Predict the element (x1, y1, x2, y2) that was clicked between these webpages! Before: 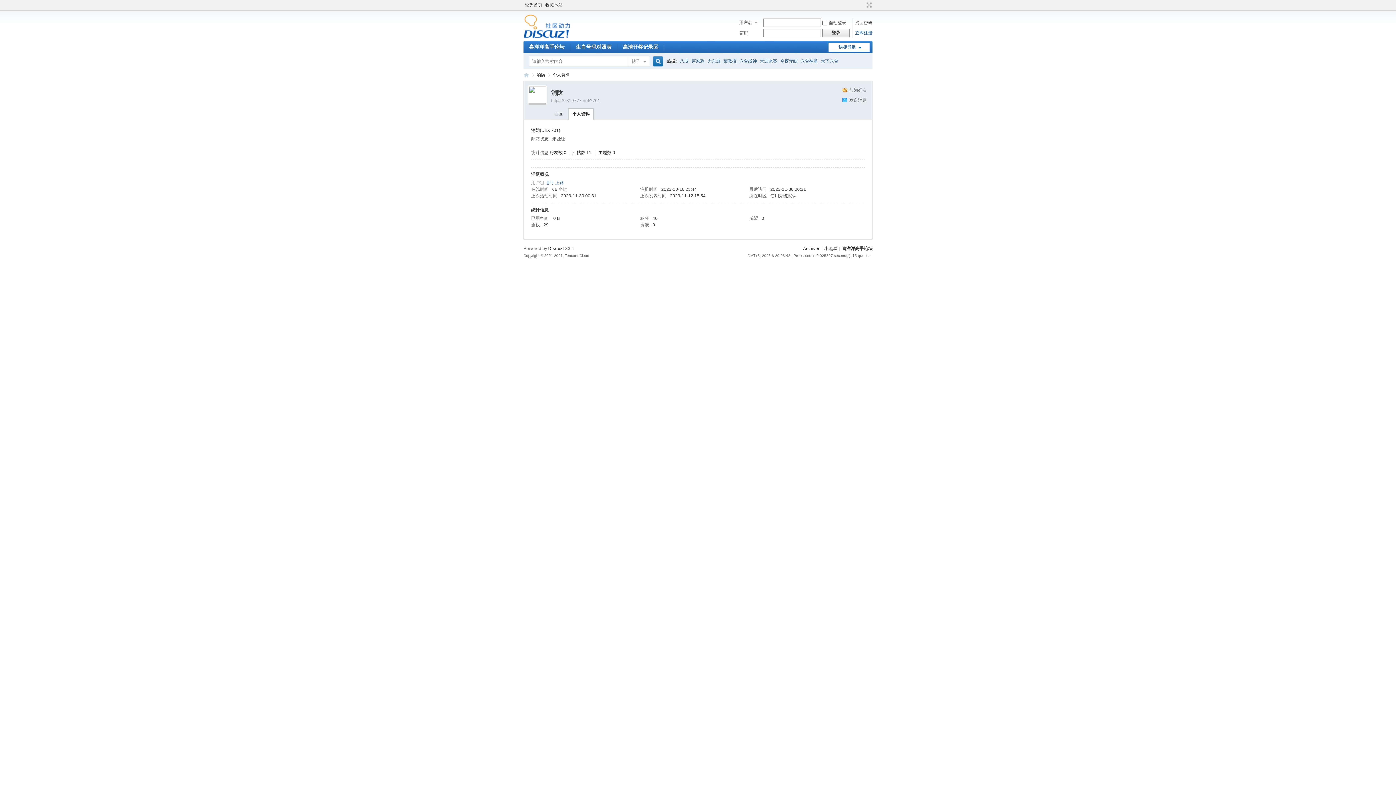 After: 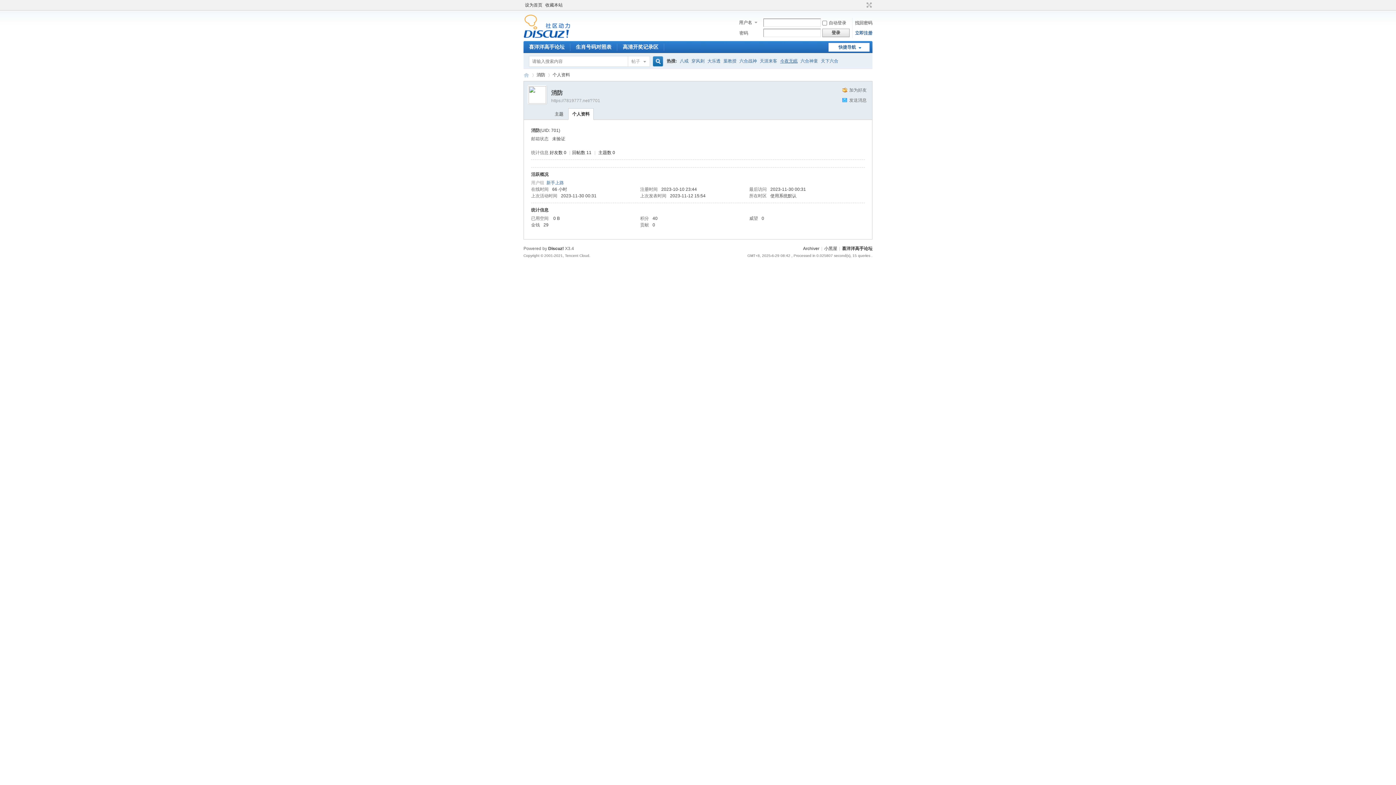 Action: label: 今夜无眠 bbox: (780, 53, 797, 68)